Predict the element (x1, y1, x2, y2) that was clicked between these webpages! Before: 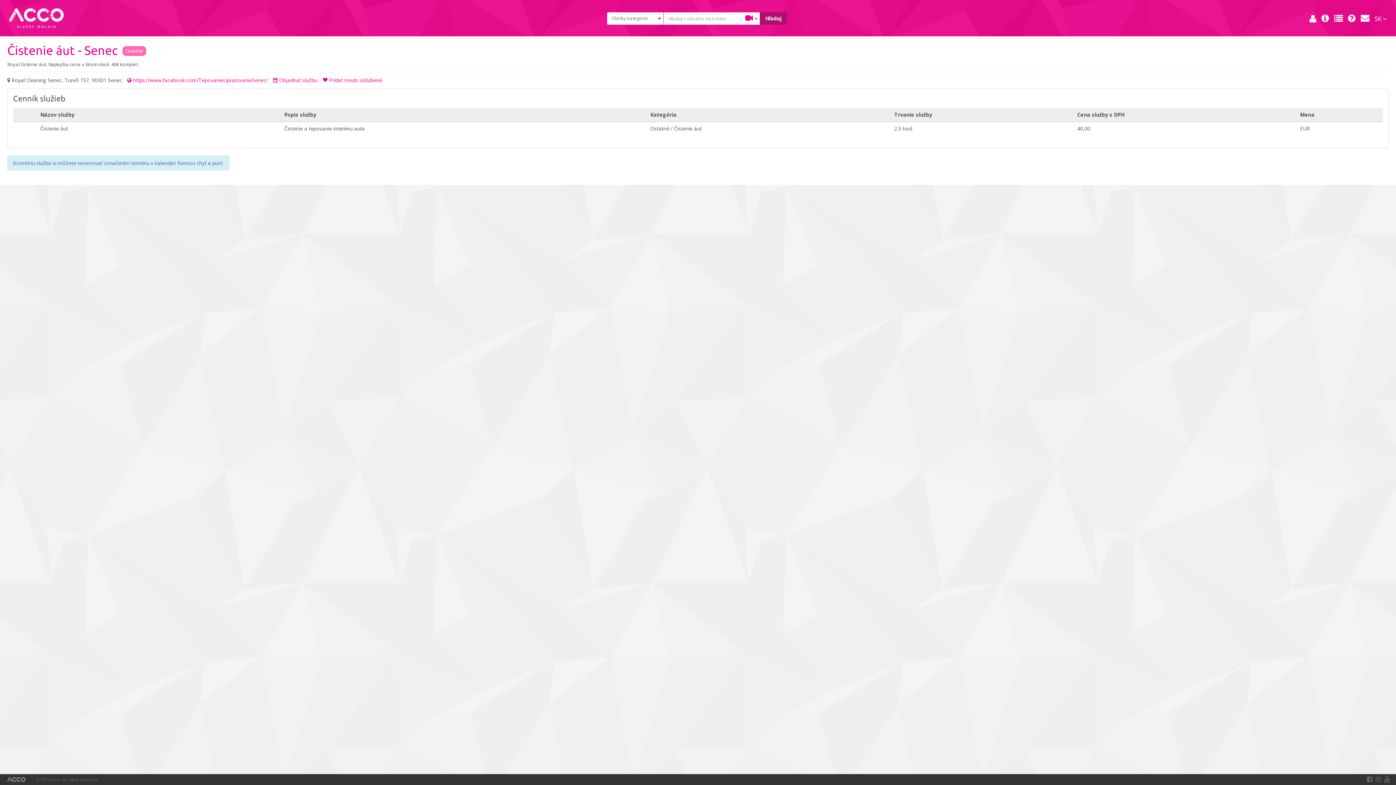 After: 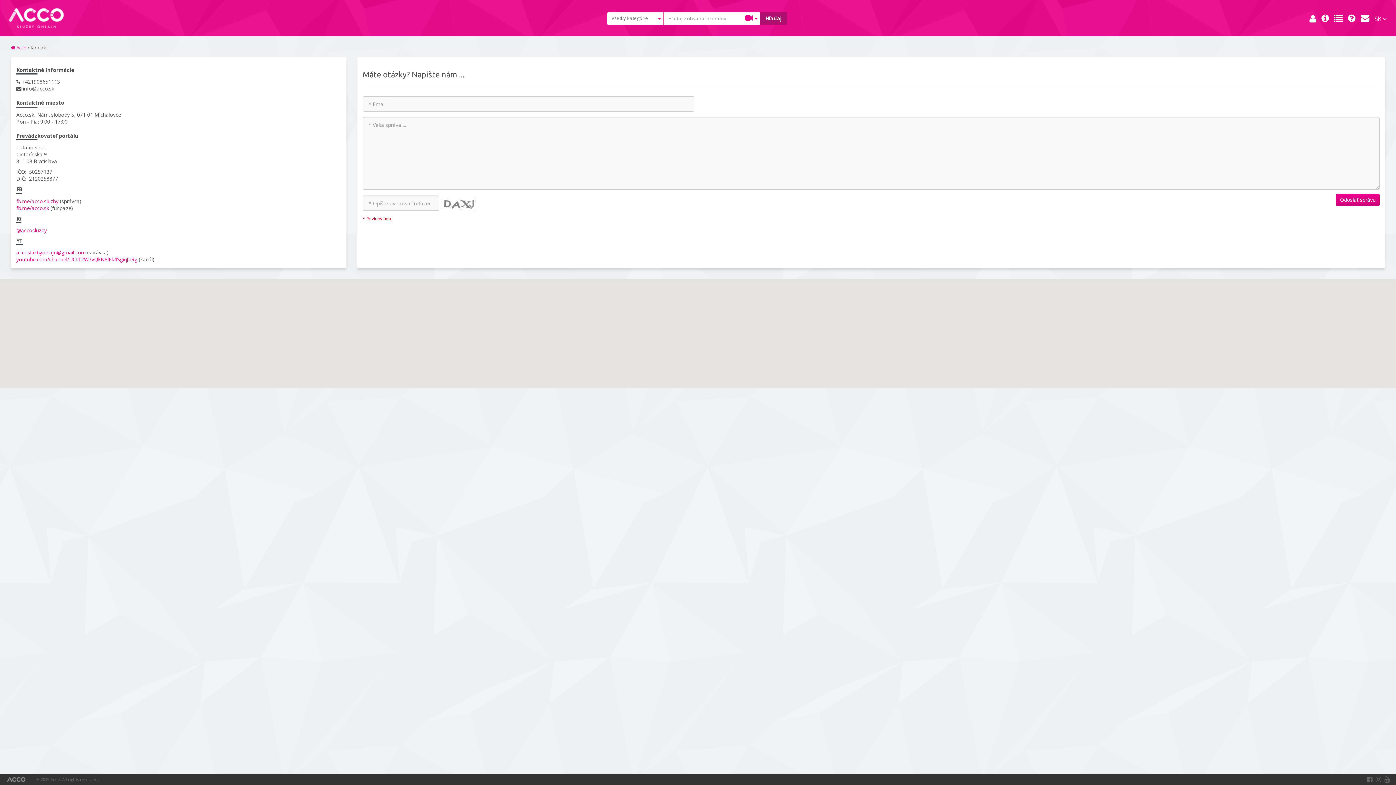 Action: bbox: (1361, 14, 1369, 21)